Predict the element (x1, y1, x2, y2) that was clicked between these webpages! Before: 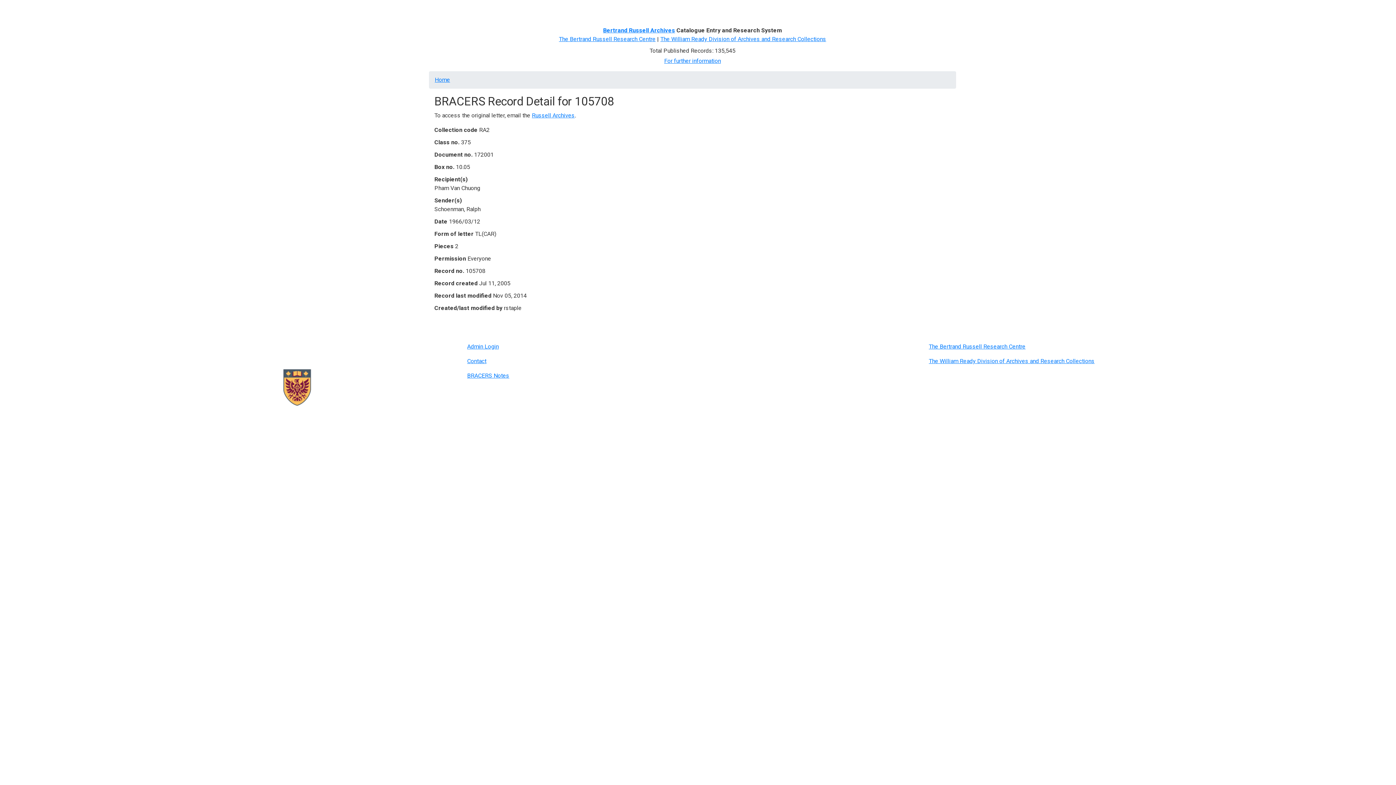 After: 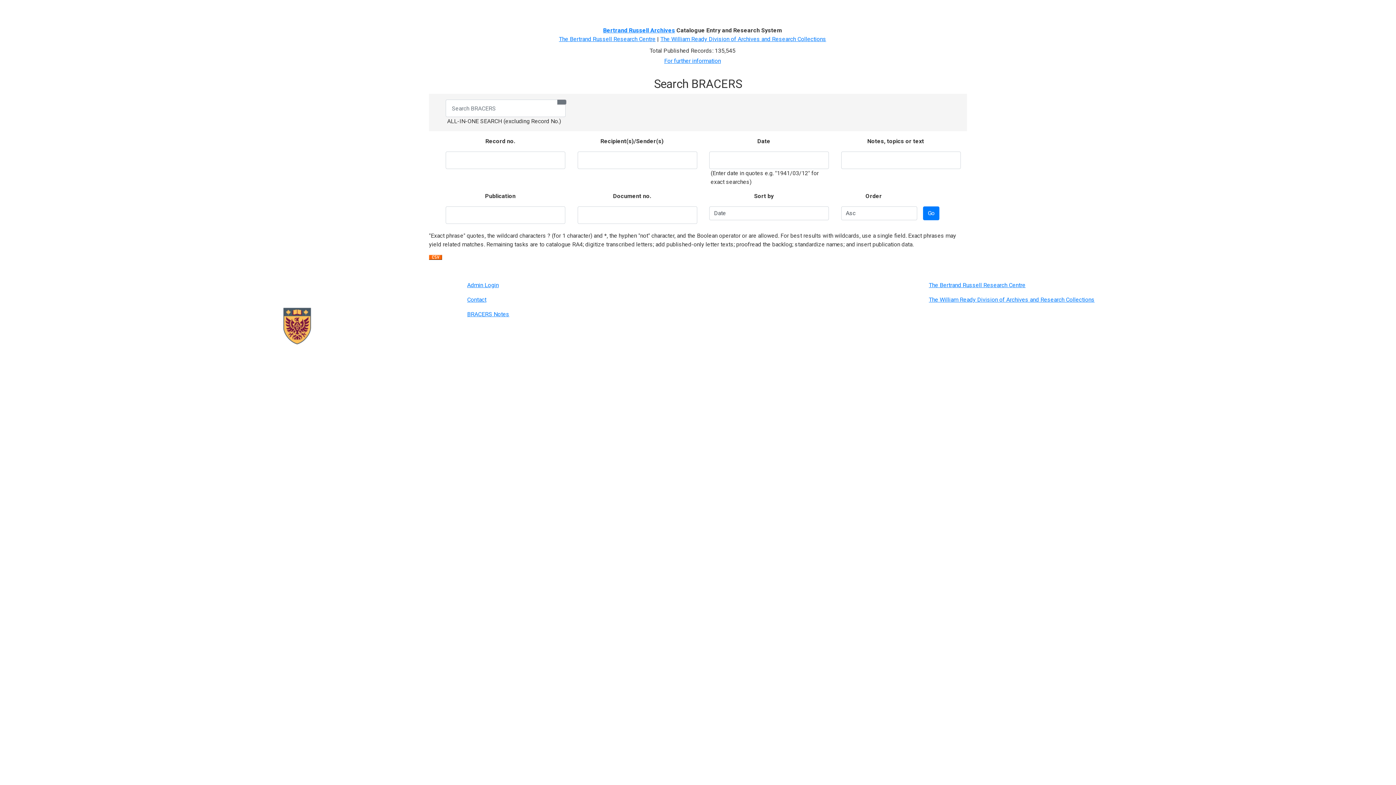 Action: label: Home bbox: (434, 2, 455, 17)